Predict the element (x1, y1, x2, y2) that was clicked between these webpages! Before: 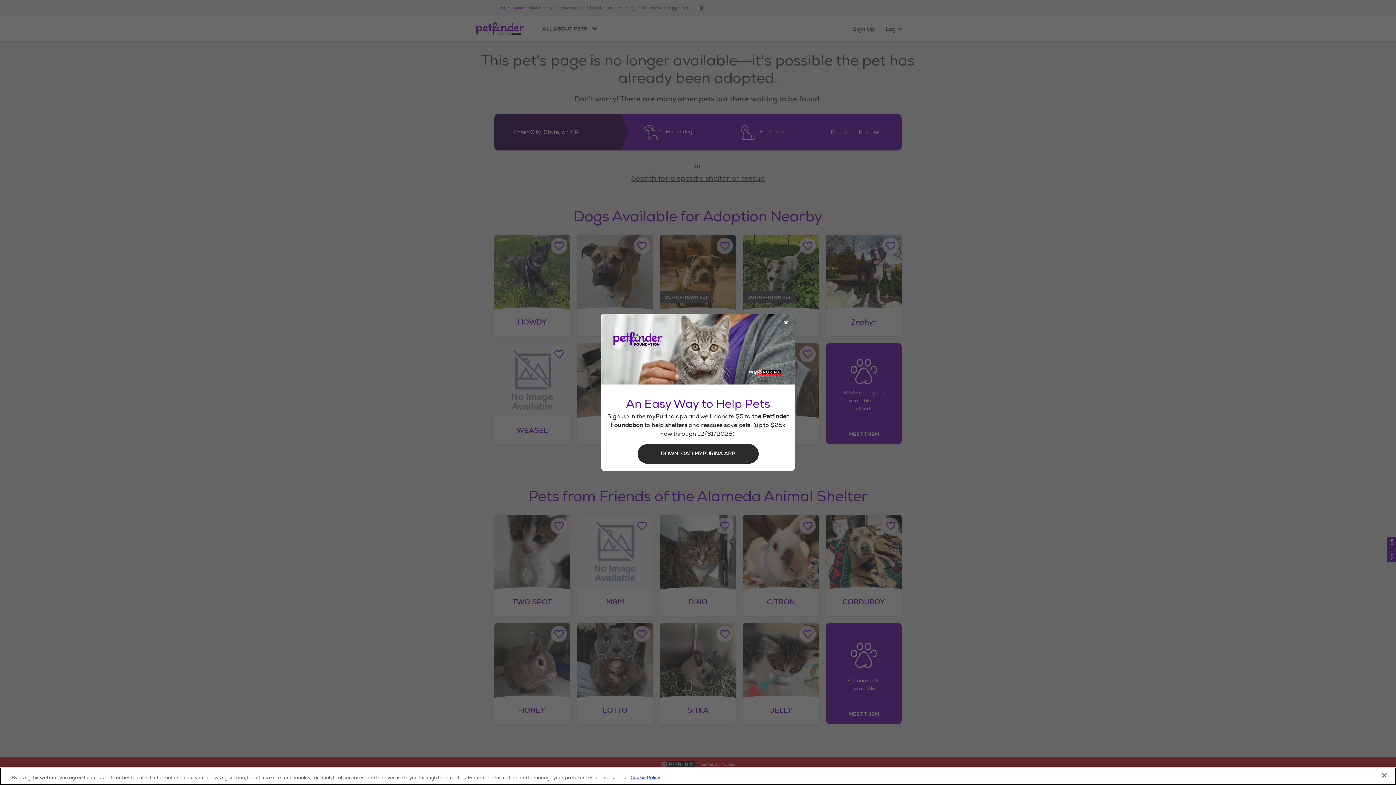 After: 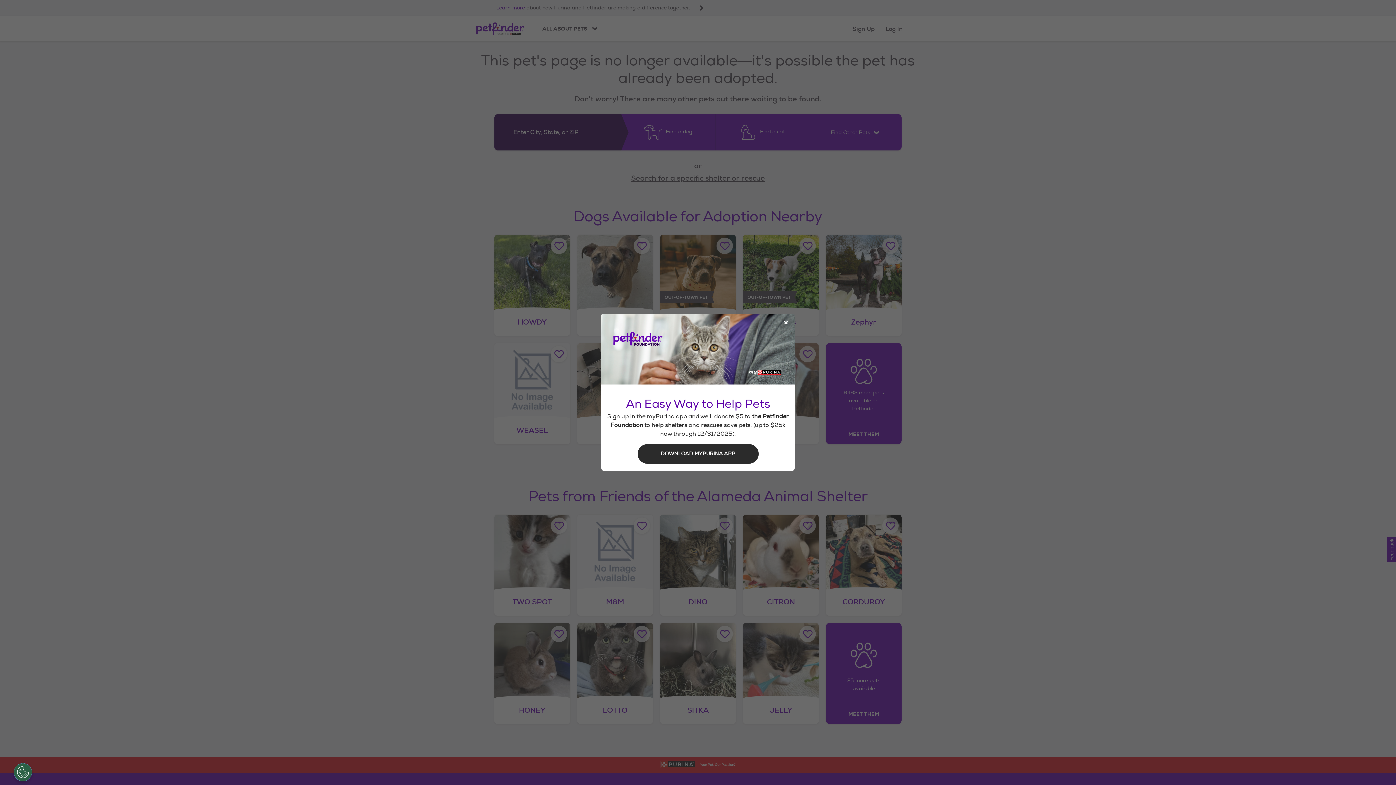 Action: label: Close bbox: (1376, 767, 1392, 783)